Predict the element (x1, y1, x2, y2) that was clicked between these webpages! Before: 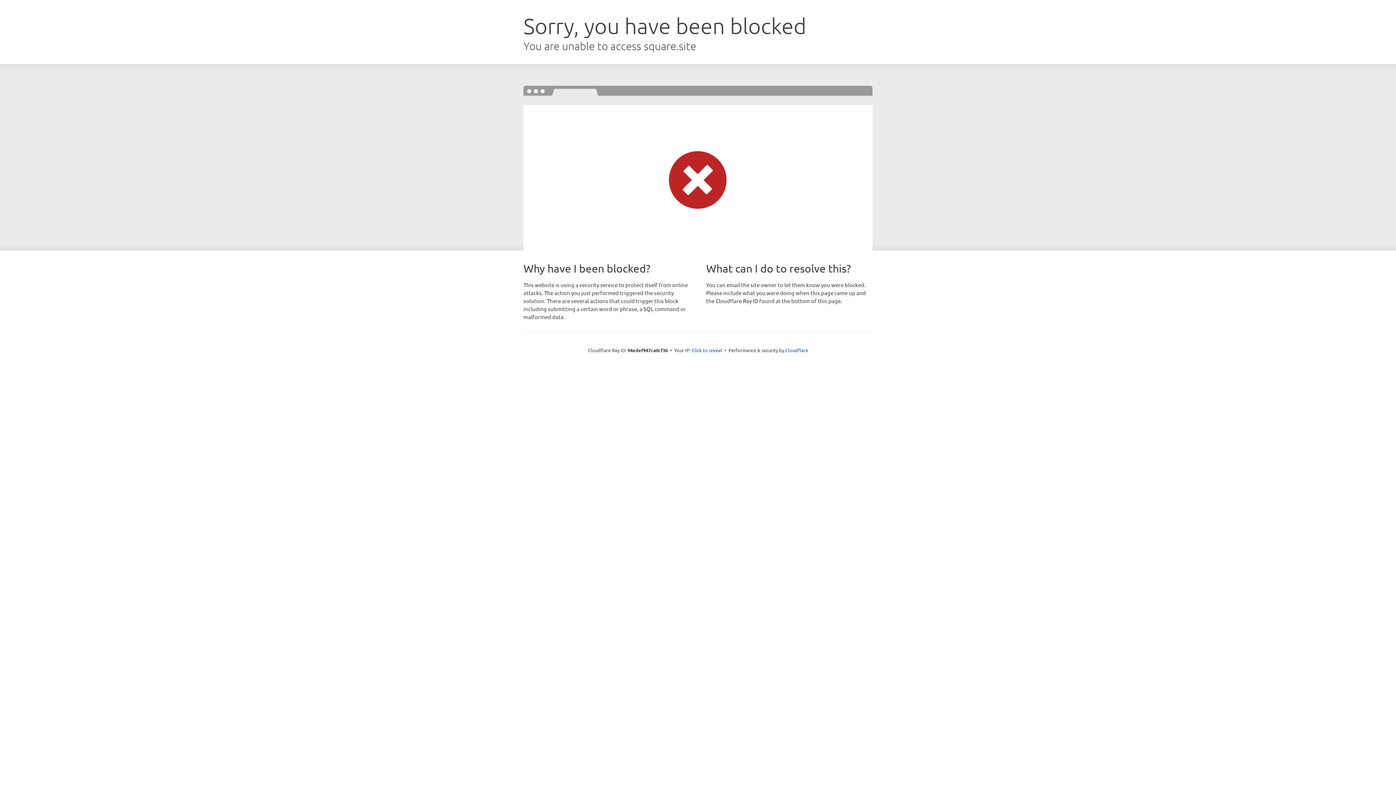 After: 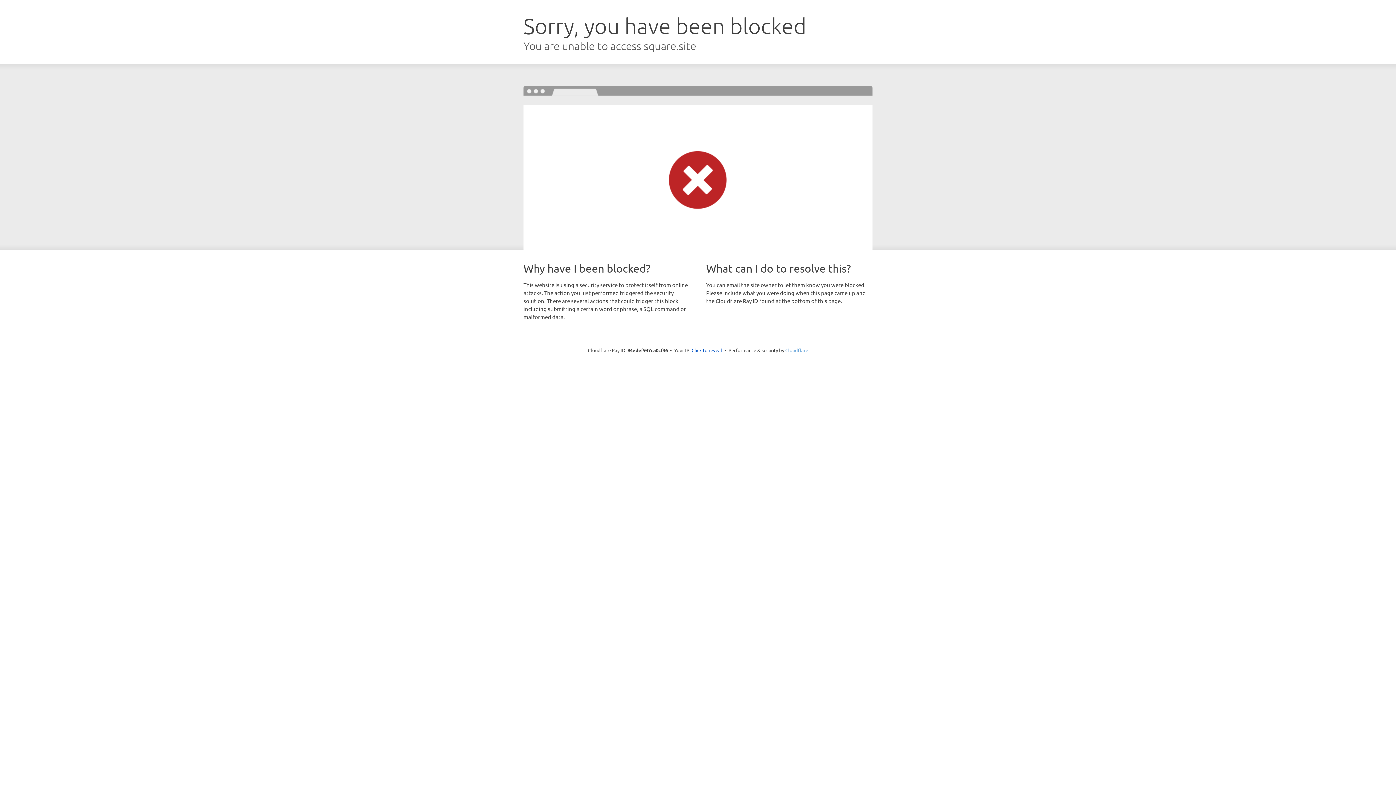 Action: bbox: (785, 347, 808, 353) label: Cloudflare